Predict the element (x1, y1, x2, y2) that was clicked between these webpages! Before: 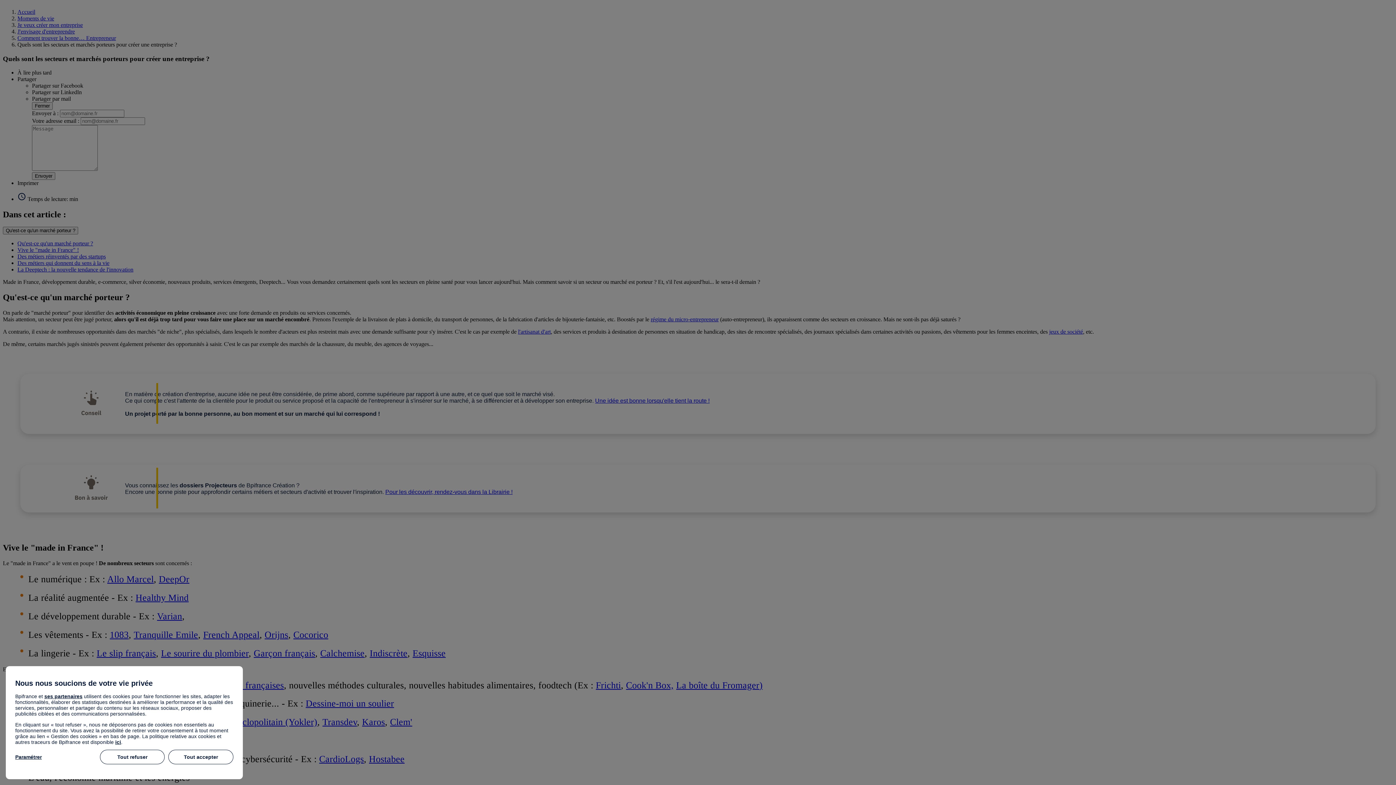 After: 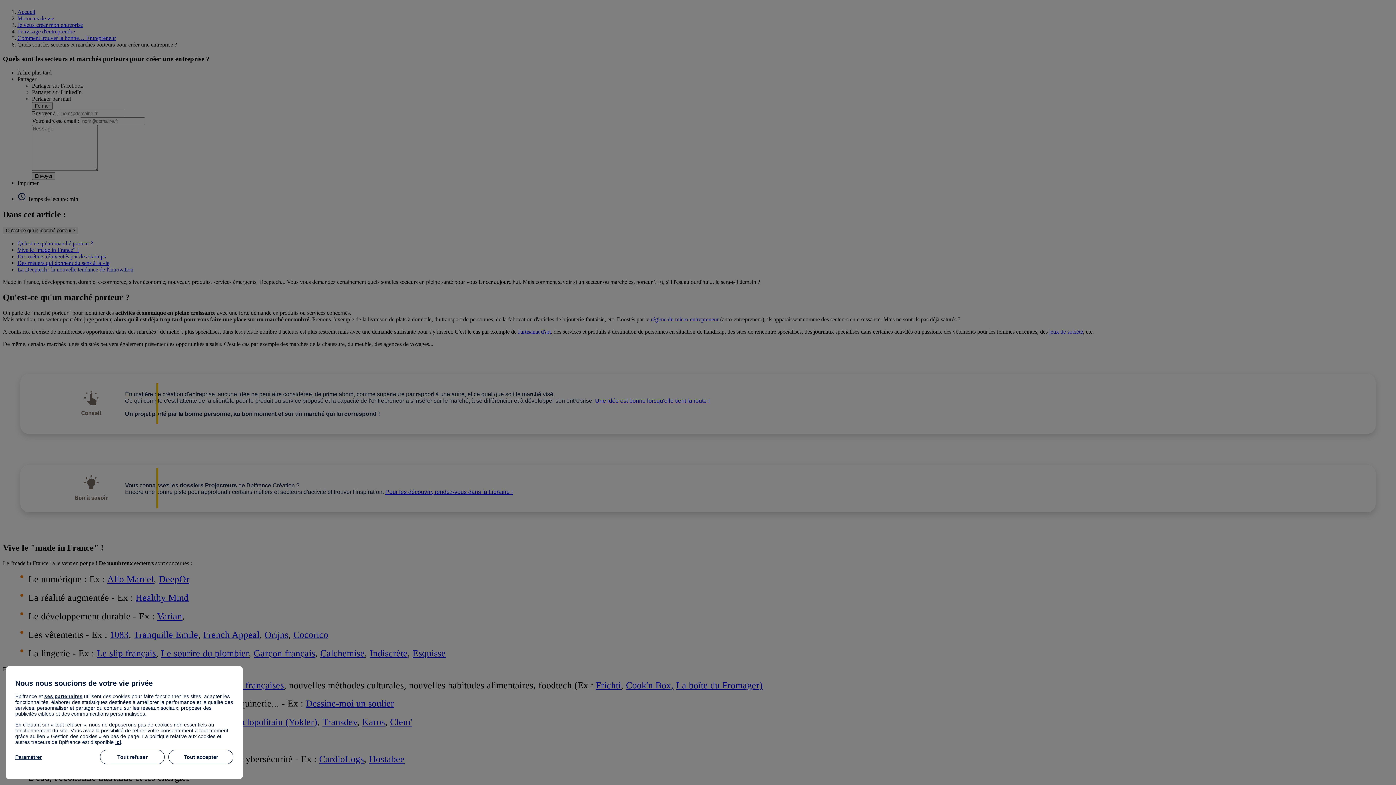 Action: bbox: (44, 693, 82, 699) label: ses partenaires